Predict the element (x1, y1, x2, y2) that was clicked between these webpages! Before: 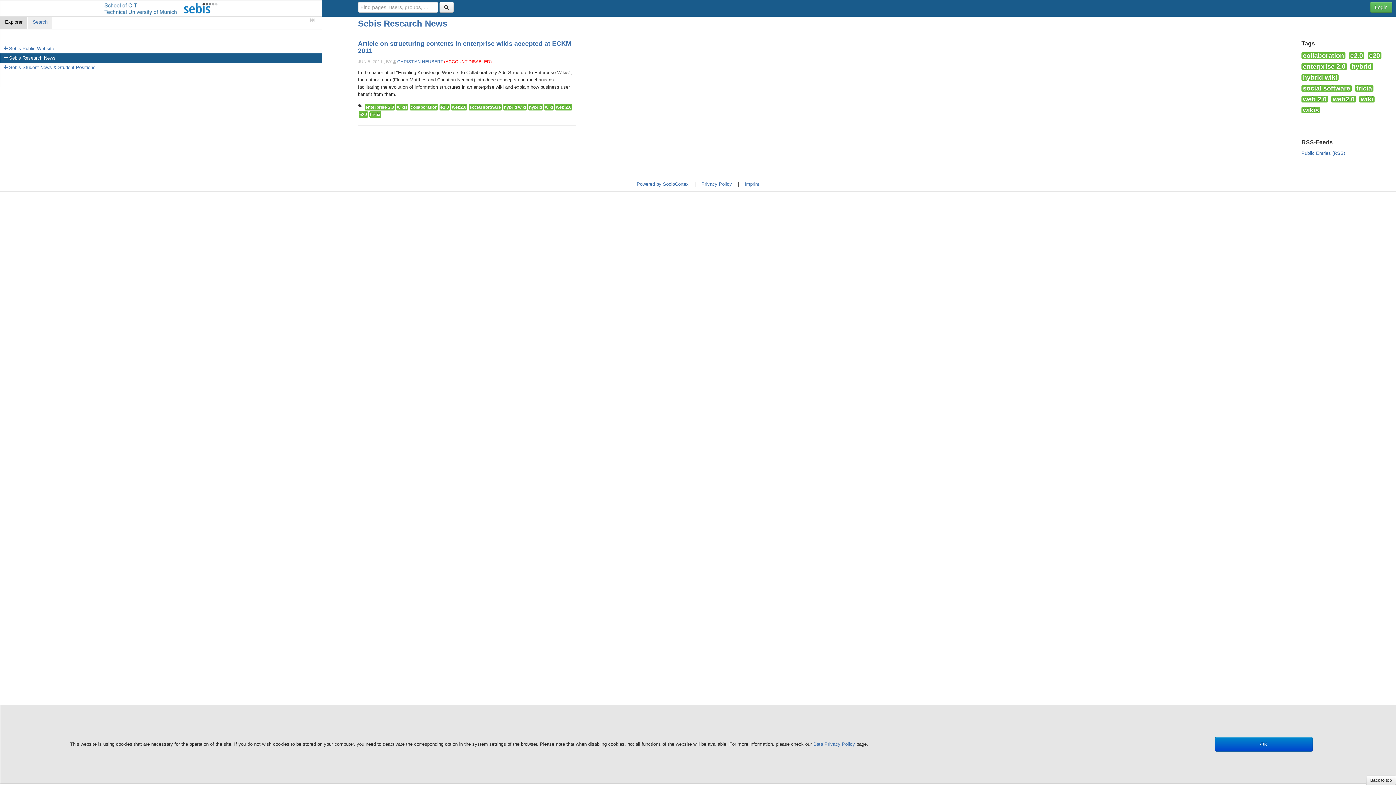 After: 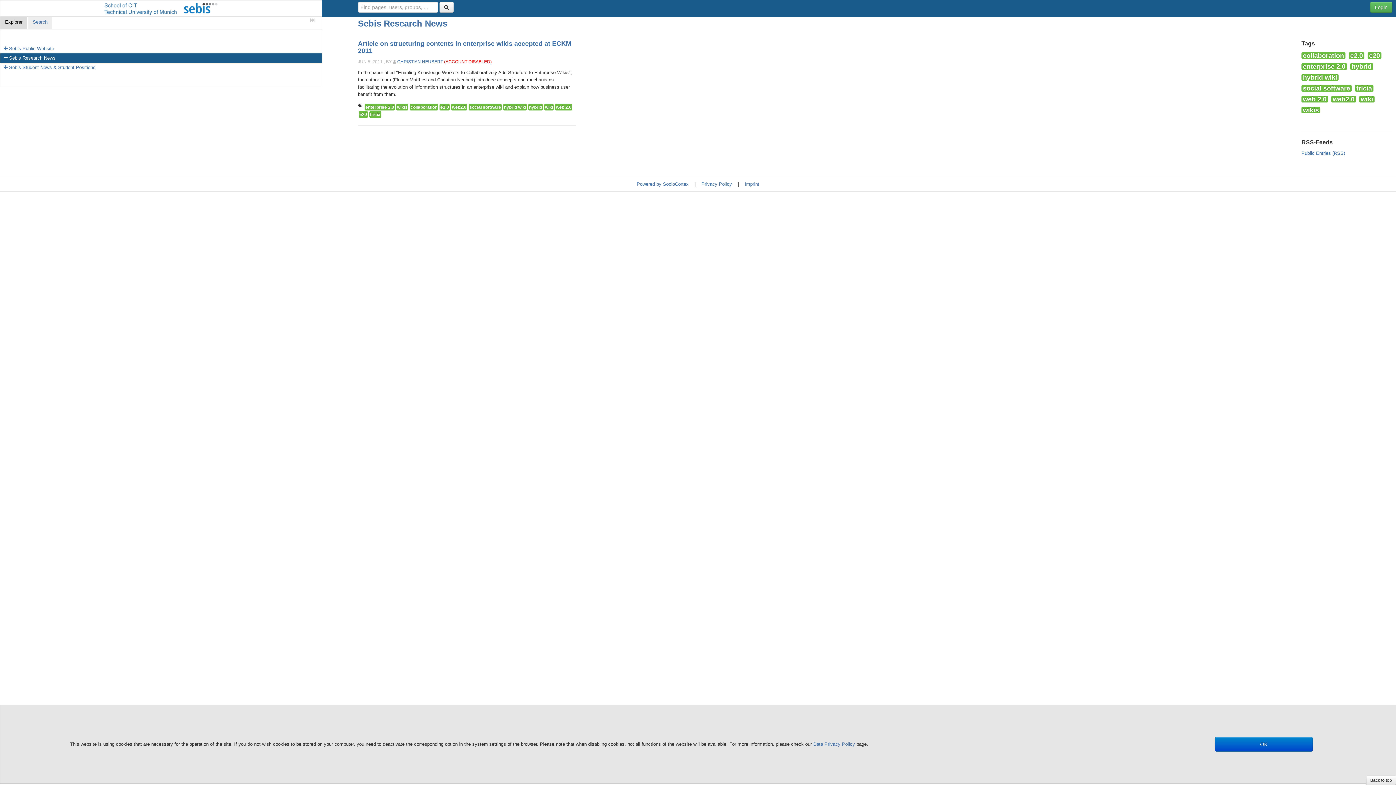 Action: label: tricia bbox: (1355, 85, 1373, 91)